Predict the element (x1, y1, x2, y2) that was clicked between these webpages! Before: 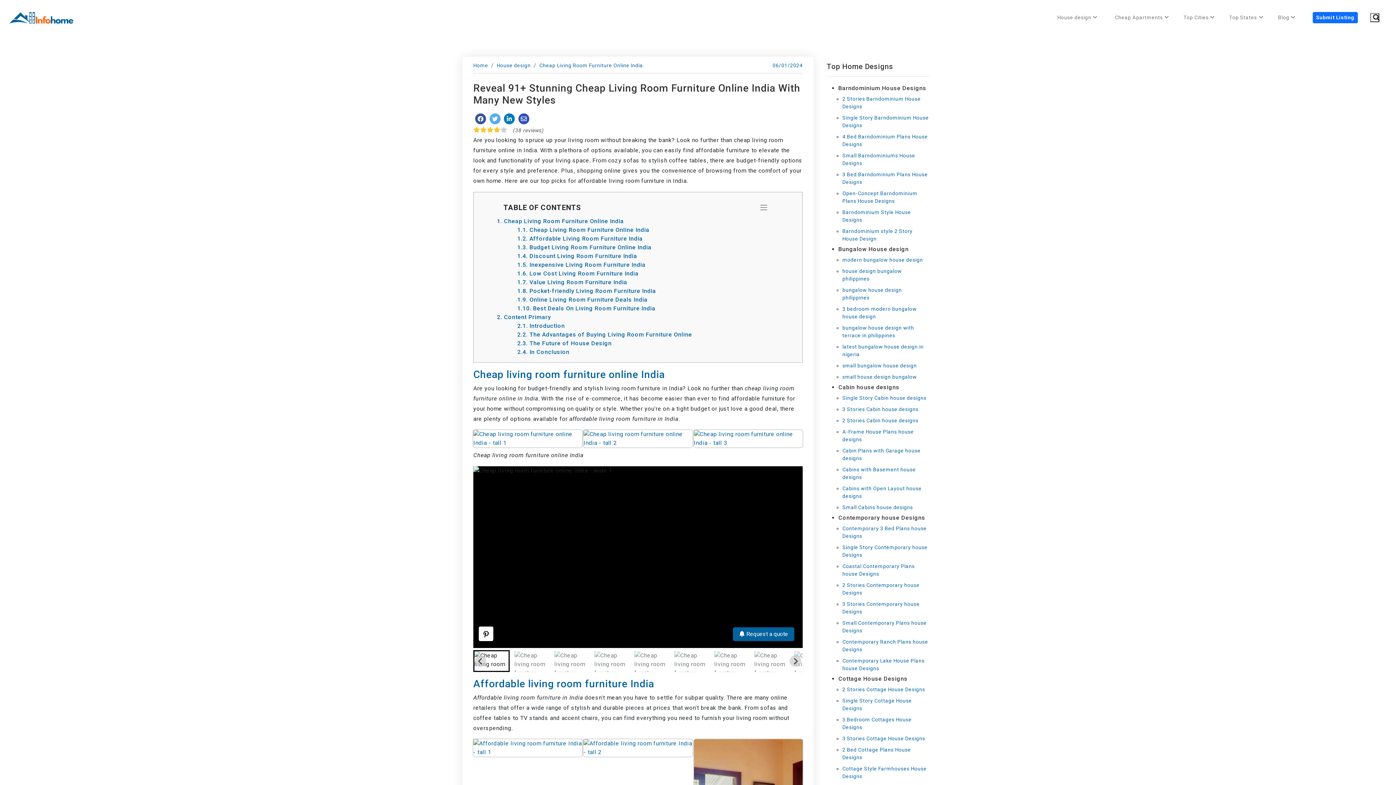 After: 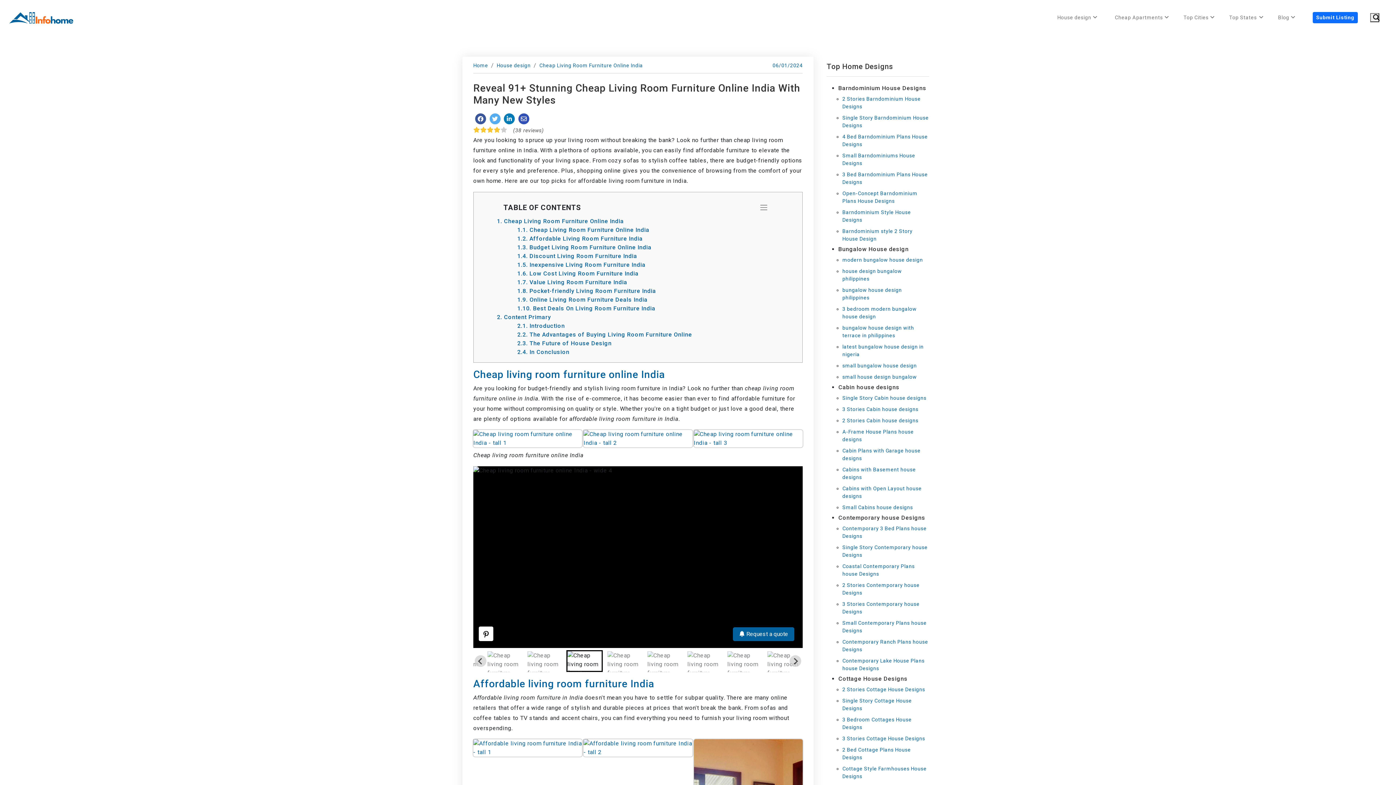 Action: label: Go to slide 4 bbox: (593, 650, 629, 672)